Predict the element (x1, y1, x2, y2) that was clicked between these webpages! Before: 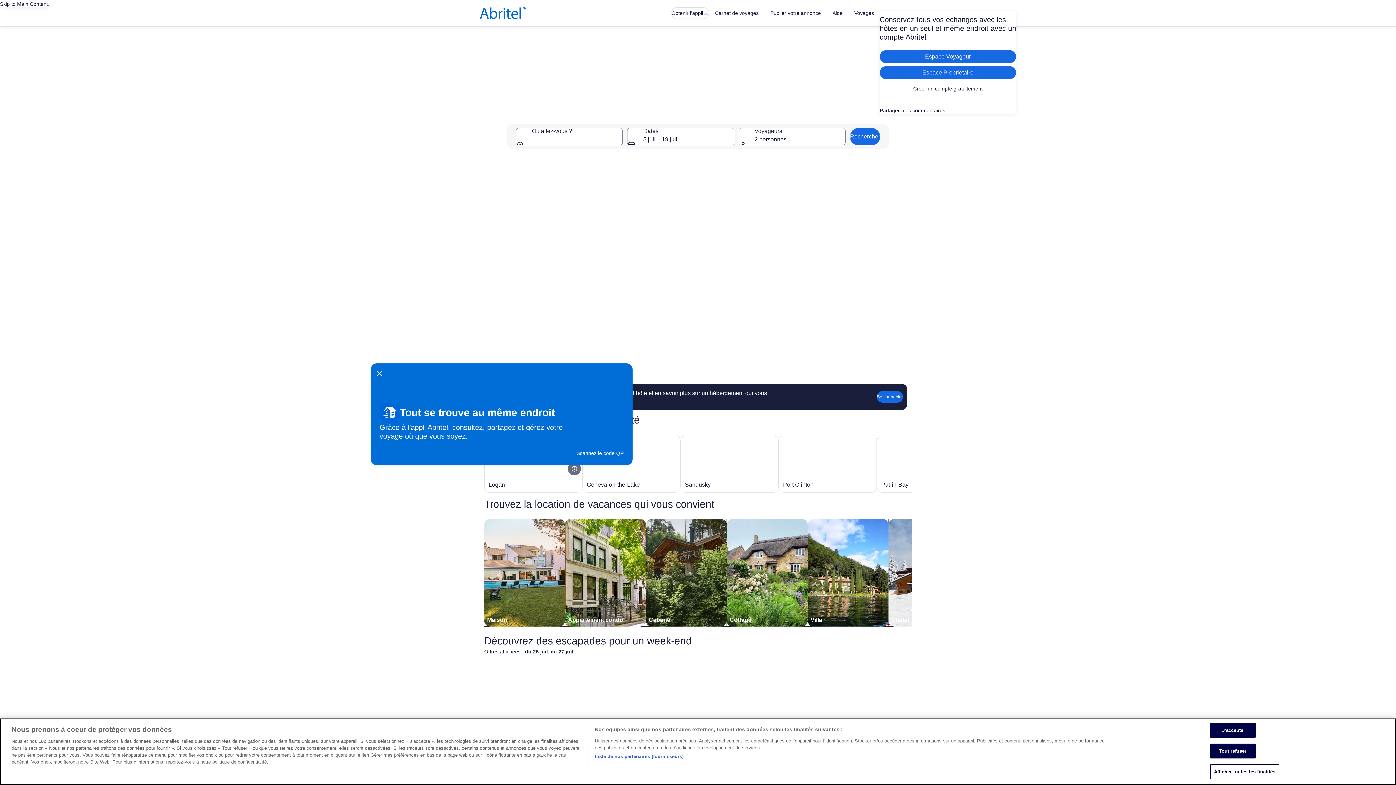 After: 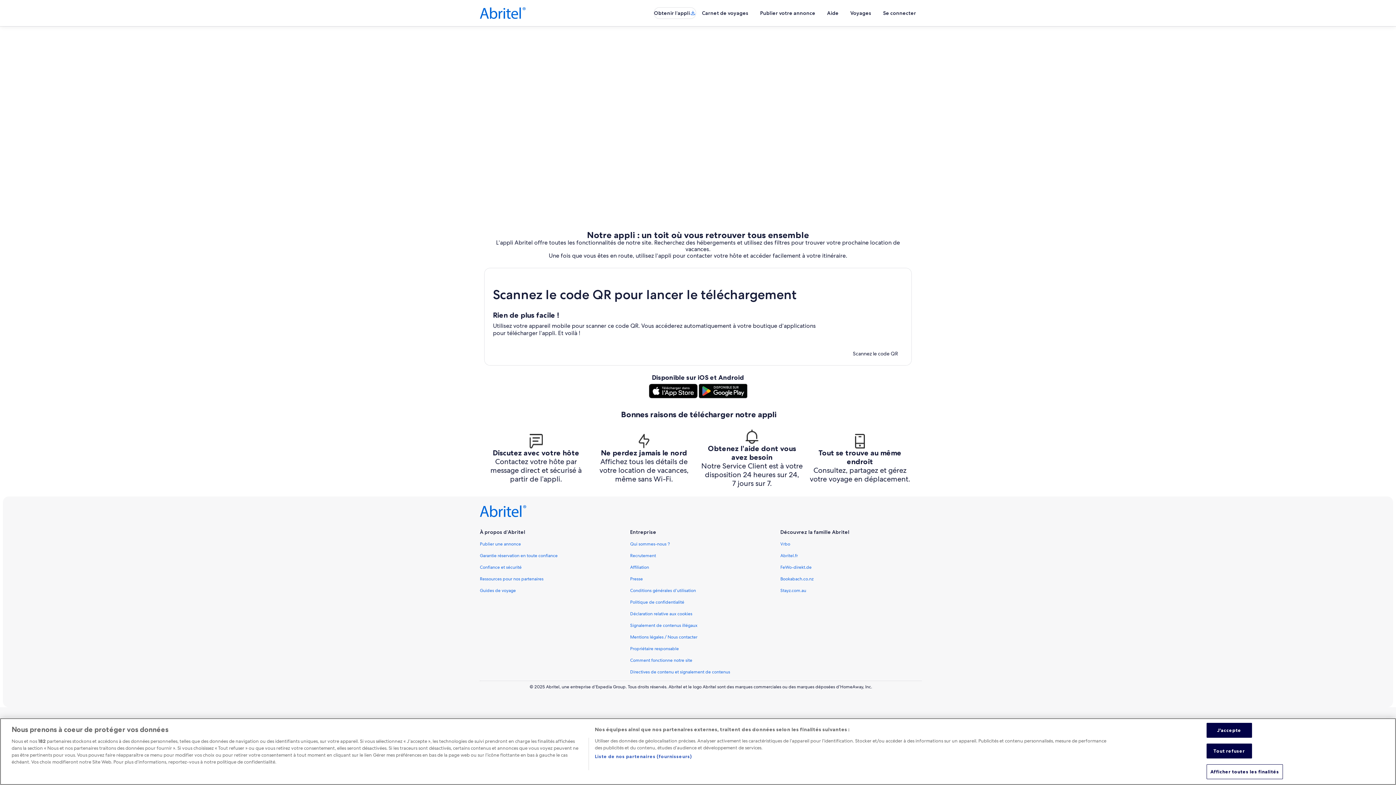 Action: label: Obtenir l’appli bbox: (671, 7, 709, 18)